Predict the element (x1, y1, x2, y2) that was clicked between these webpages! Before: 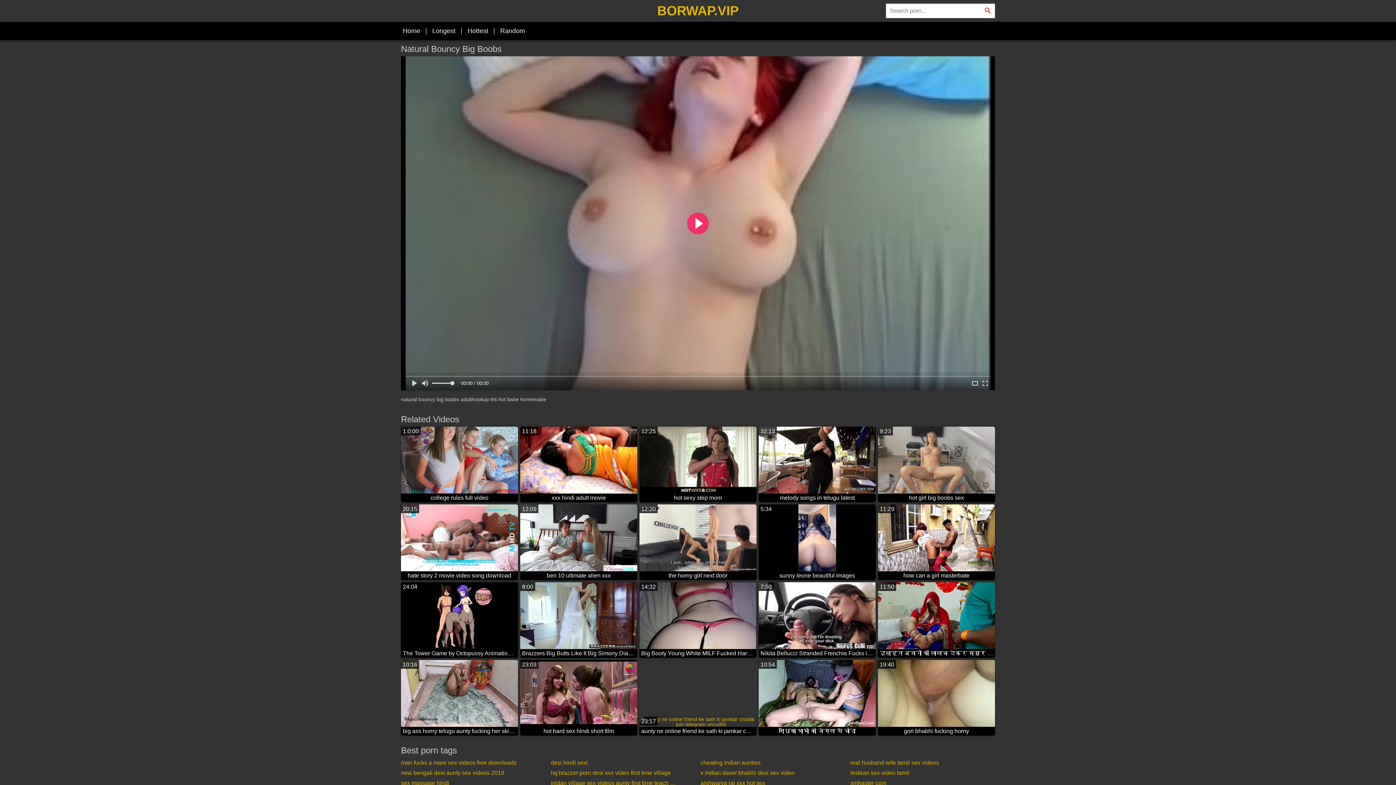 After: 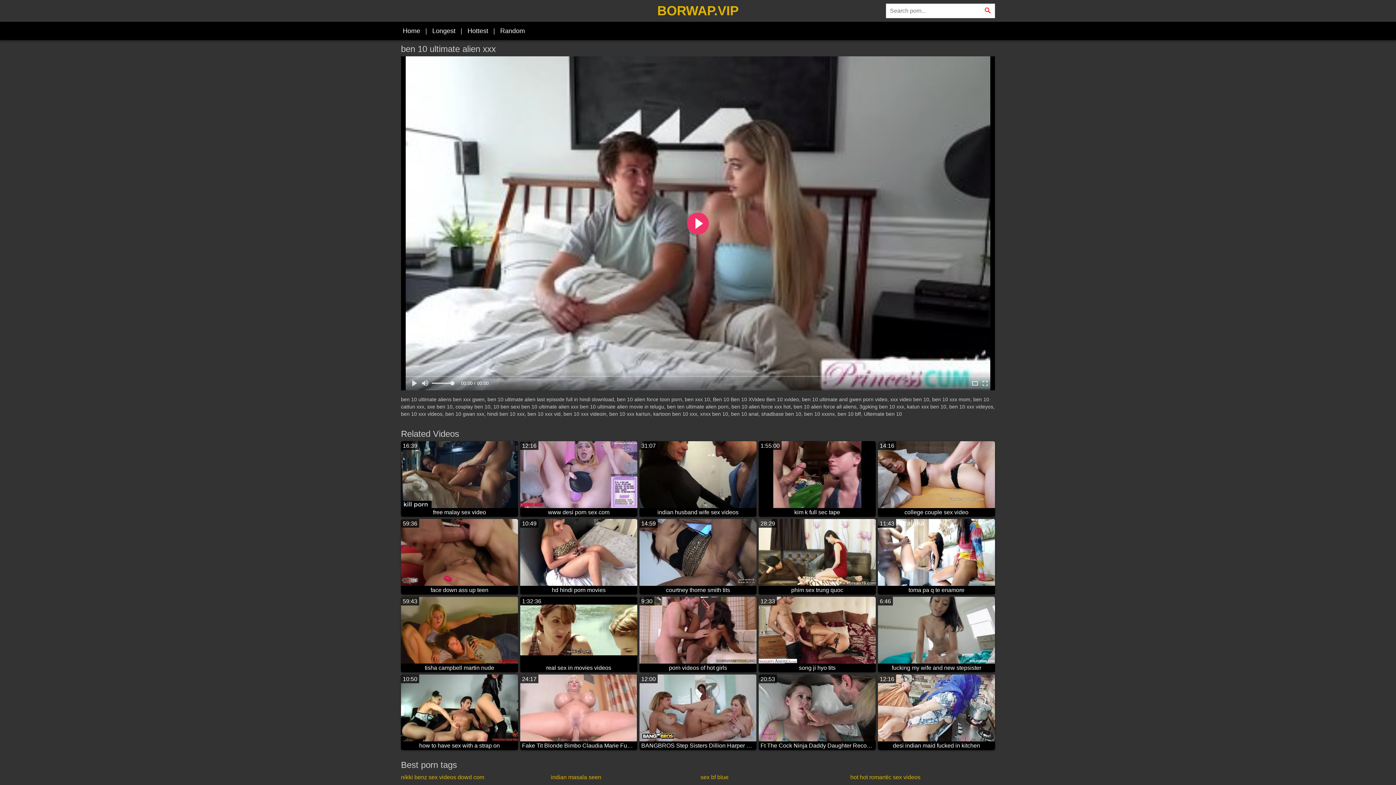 Action: label: 12:09
ben 10 ultimate alien xxx bbox: (520, 504, 637, 580)